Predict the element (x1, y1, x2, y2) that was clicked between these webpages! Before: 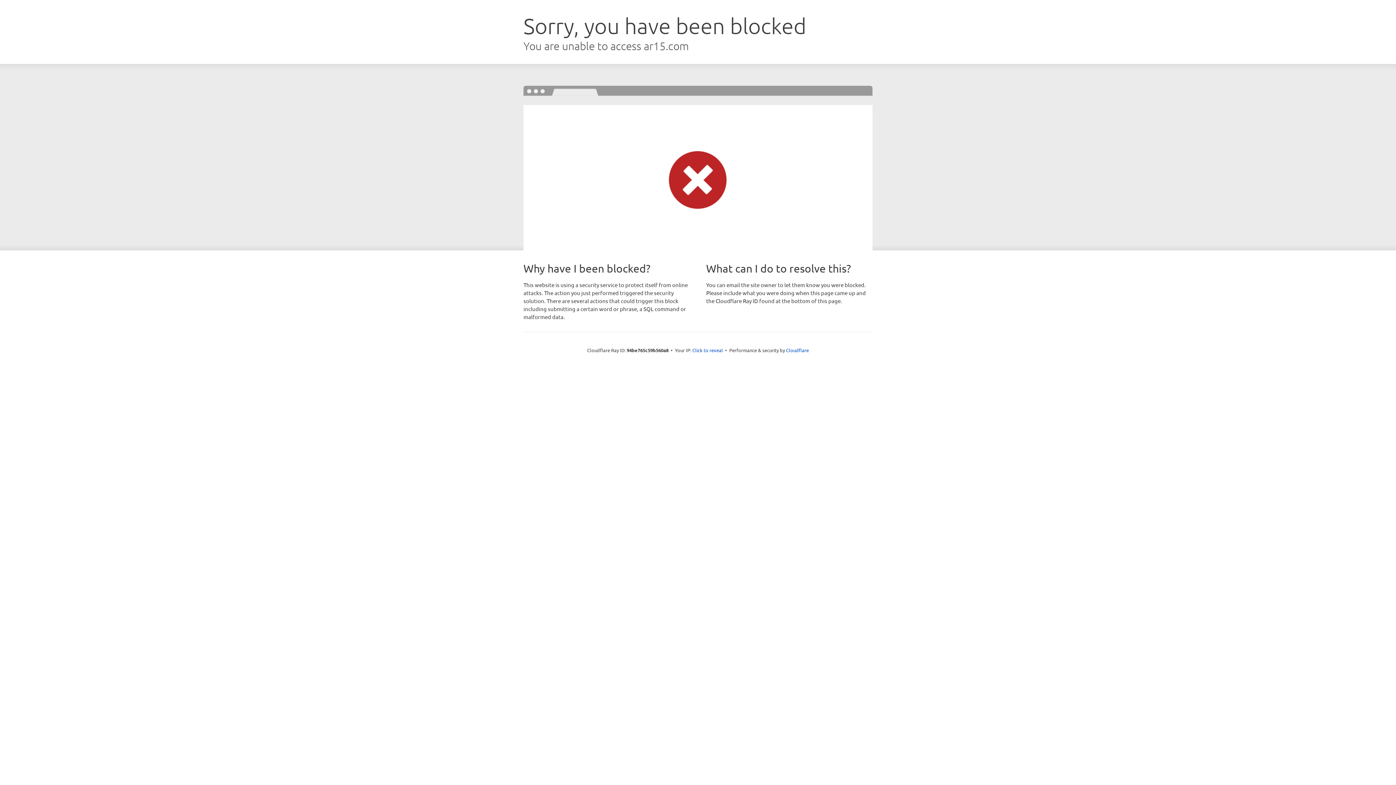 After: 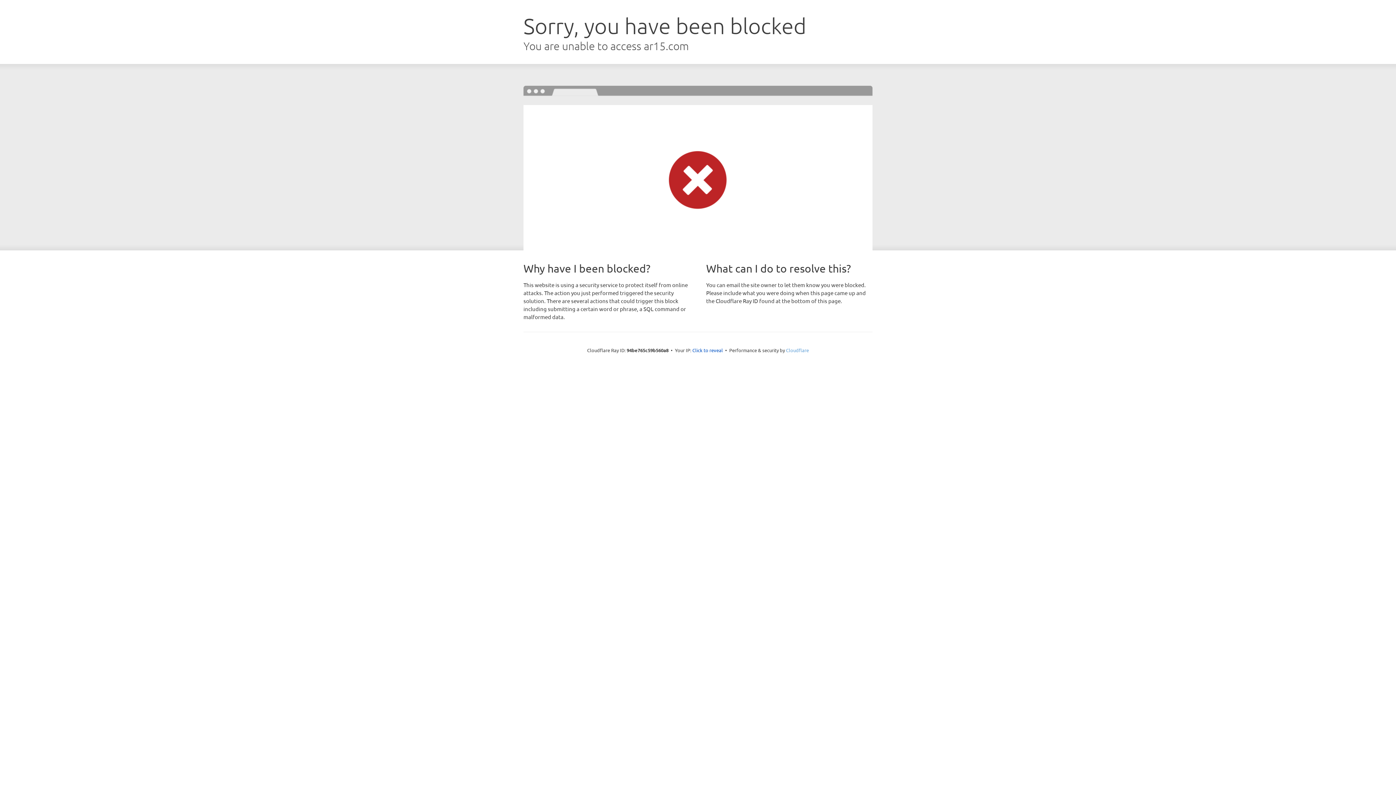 Action: bbox: (786, 347, 809, 353) label: Cloudflare